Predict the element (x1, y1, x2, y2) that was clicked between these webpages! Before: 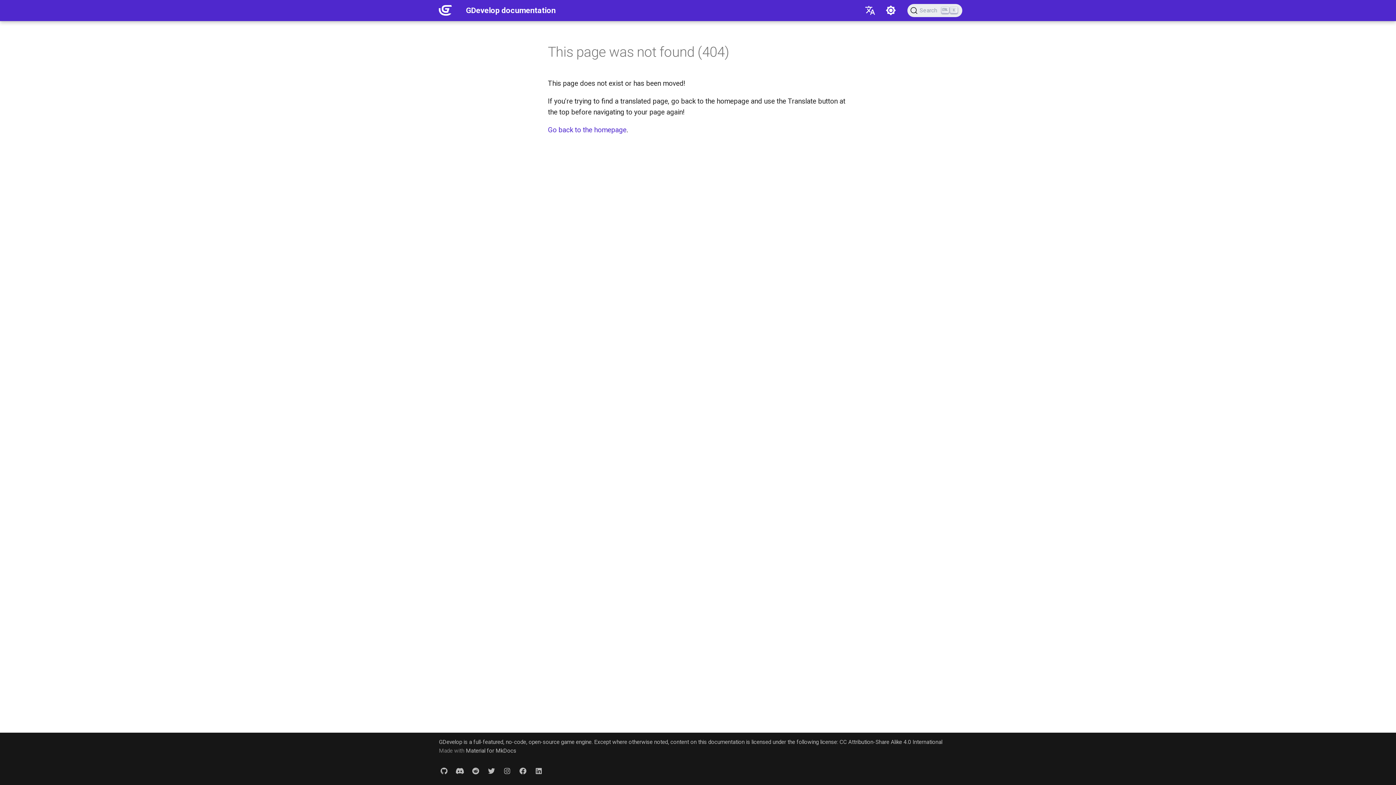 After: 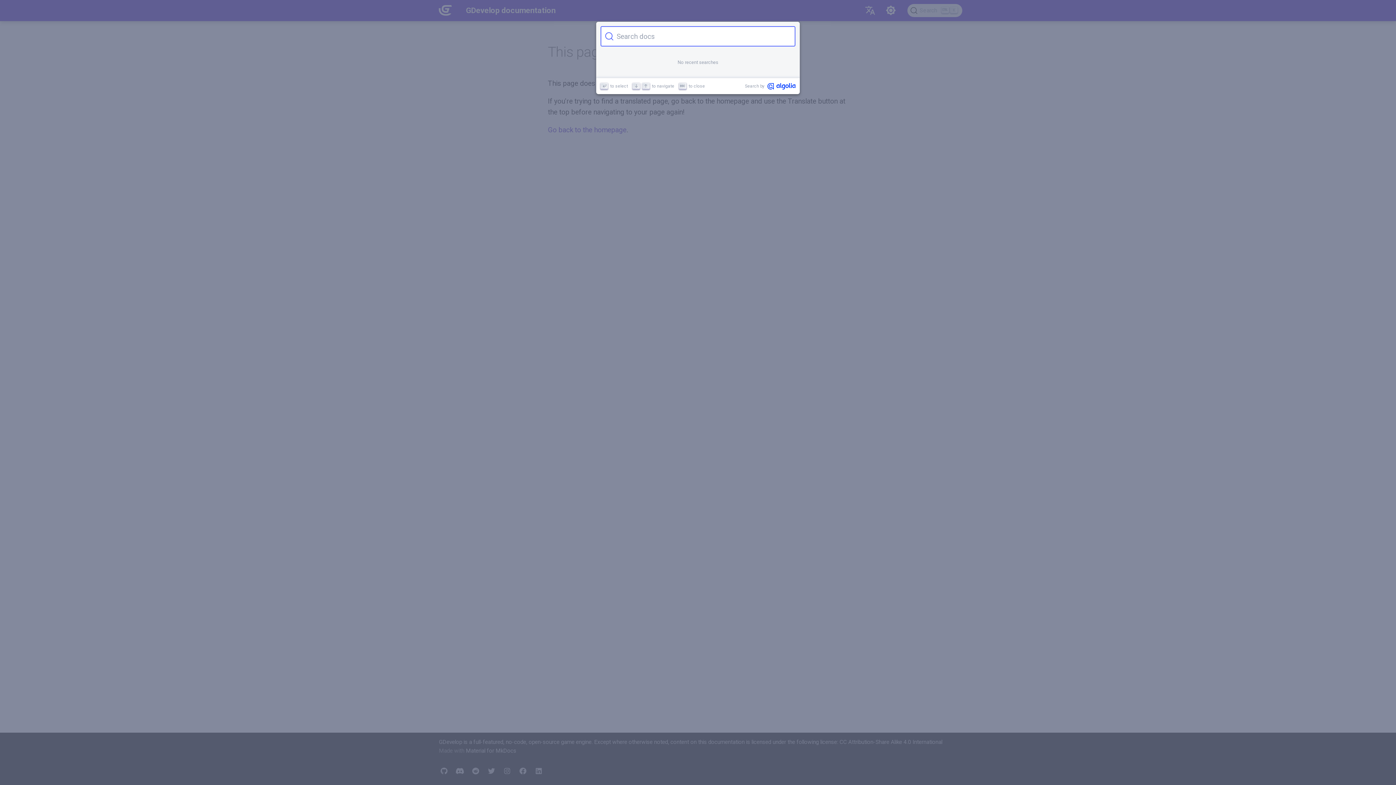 Action: label: Search (Ctrl+K) bbox: (907, 3, 962, 17)